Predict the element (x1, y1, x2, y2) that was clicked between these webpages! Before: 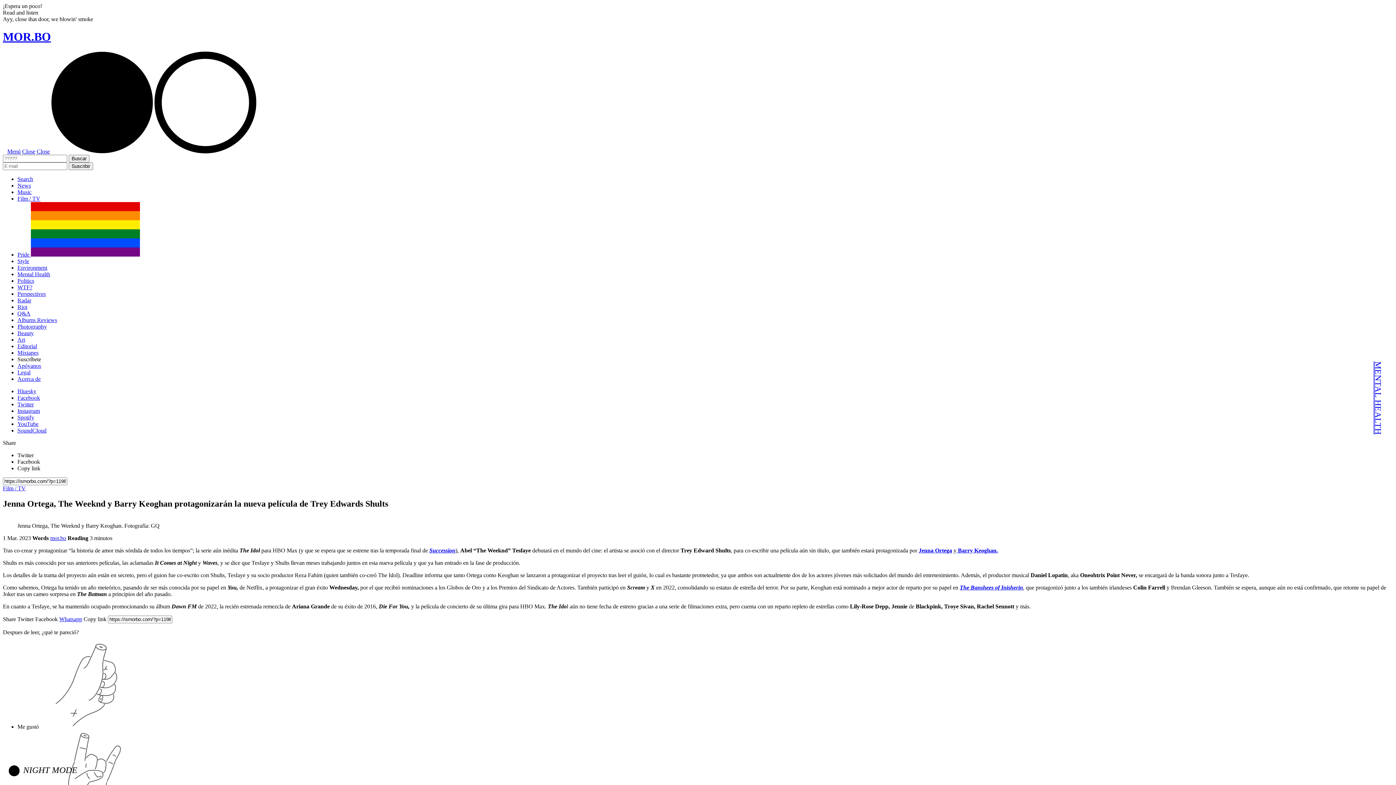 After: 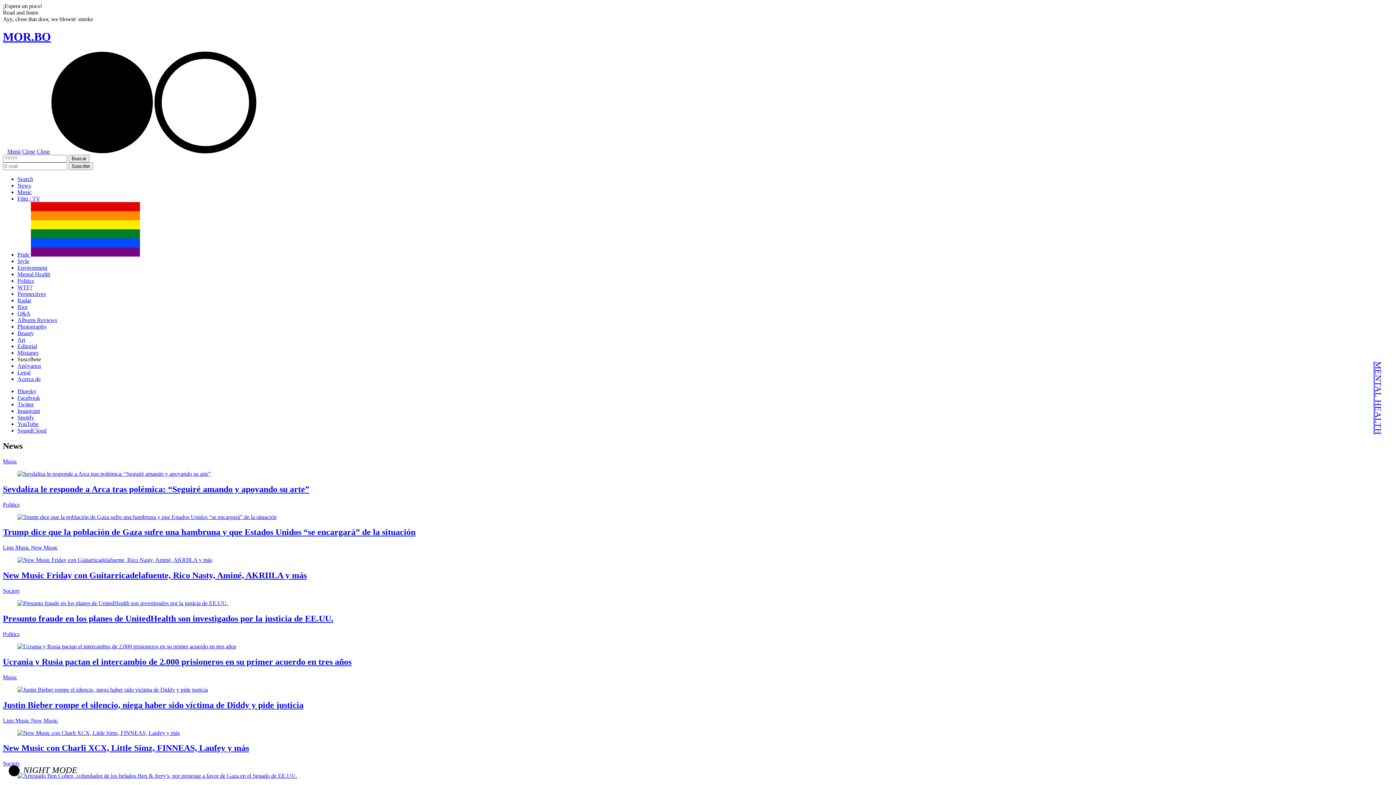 Action: label: News bbox: (17, 182, 30, 188)